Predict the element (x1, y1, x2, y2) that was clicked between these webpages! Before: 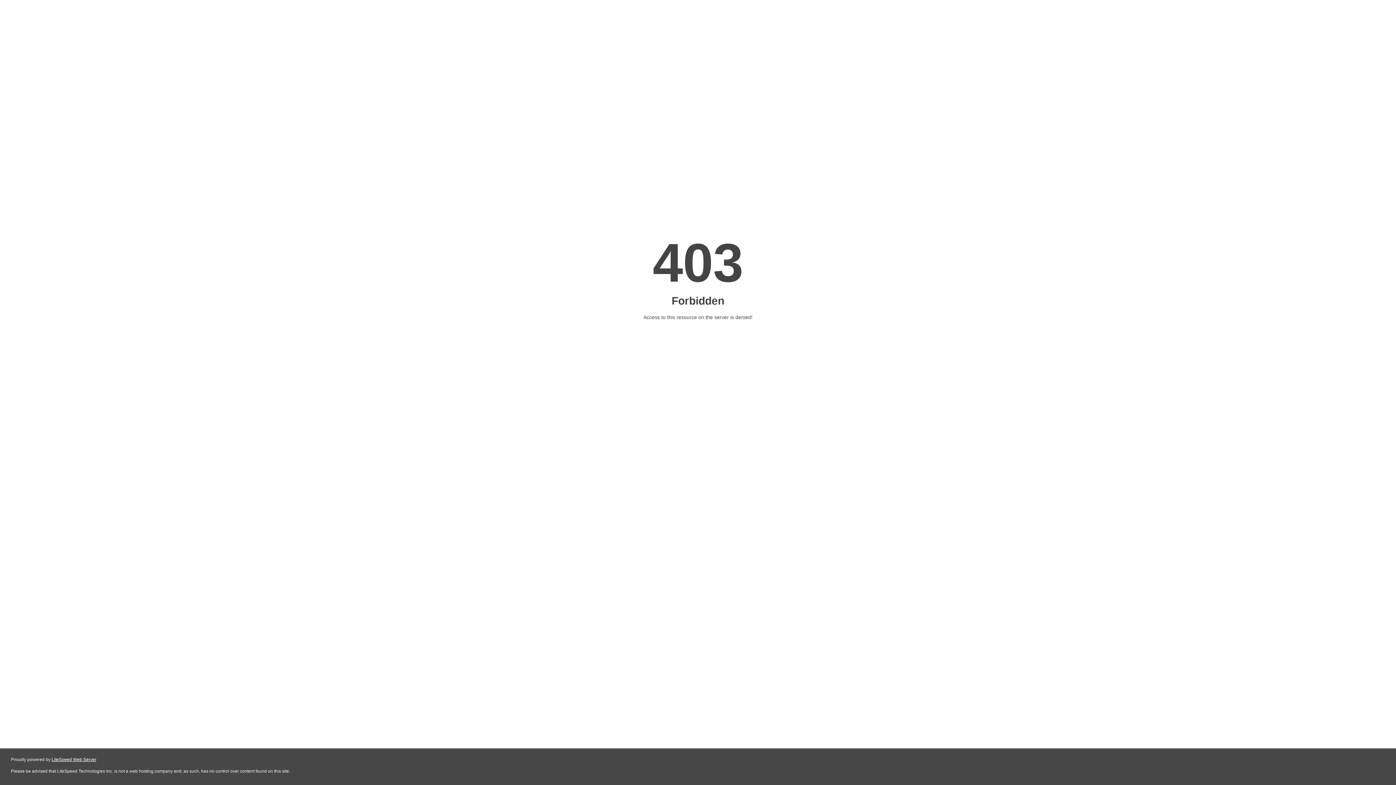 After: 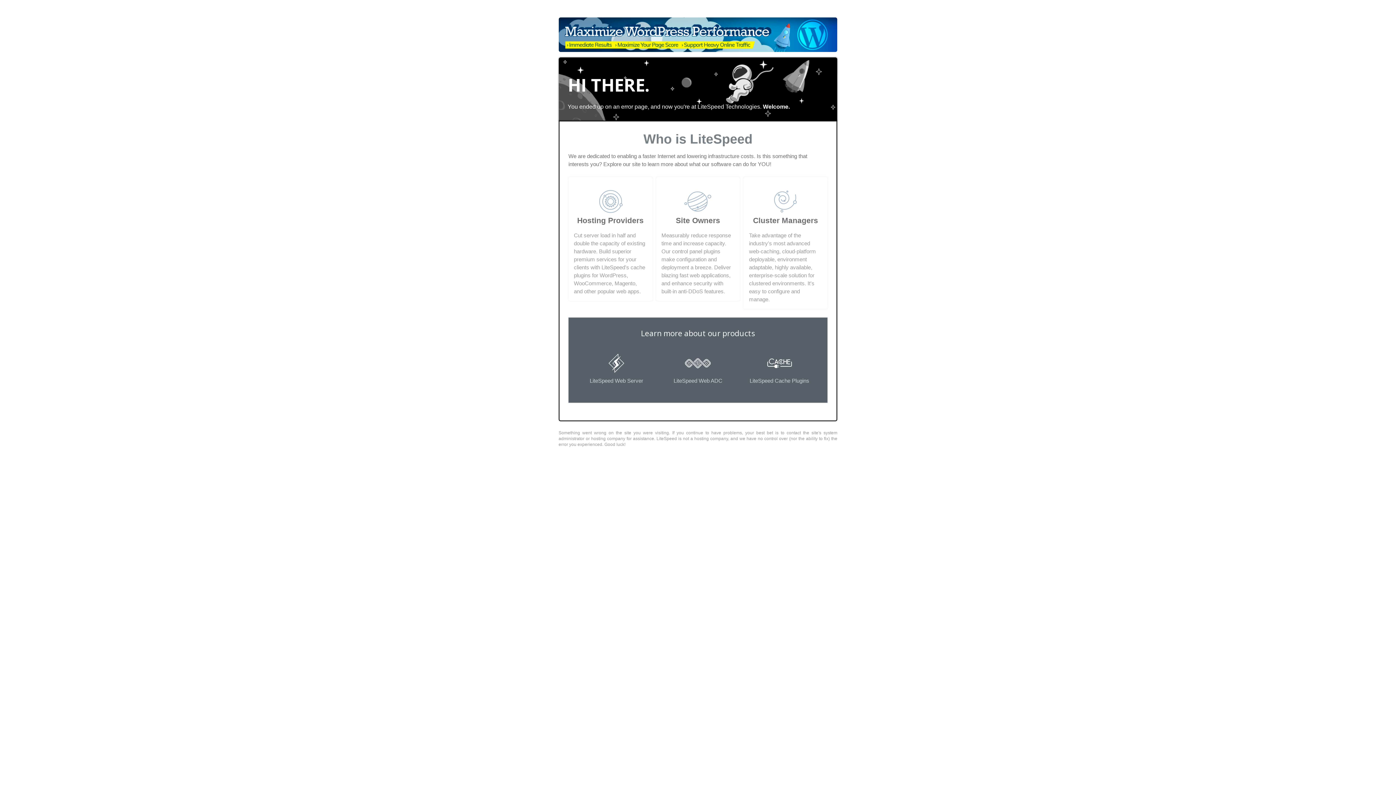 Action: bbox: (51, 757, 96, 762) label: LiteSpeed Web Server